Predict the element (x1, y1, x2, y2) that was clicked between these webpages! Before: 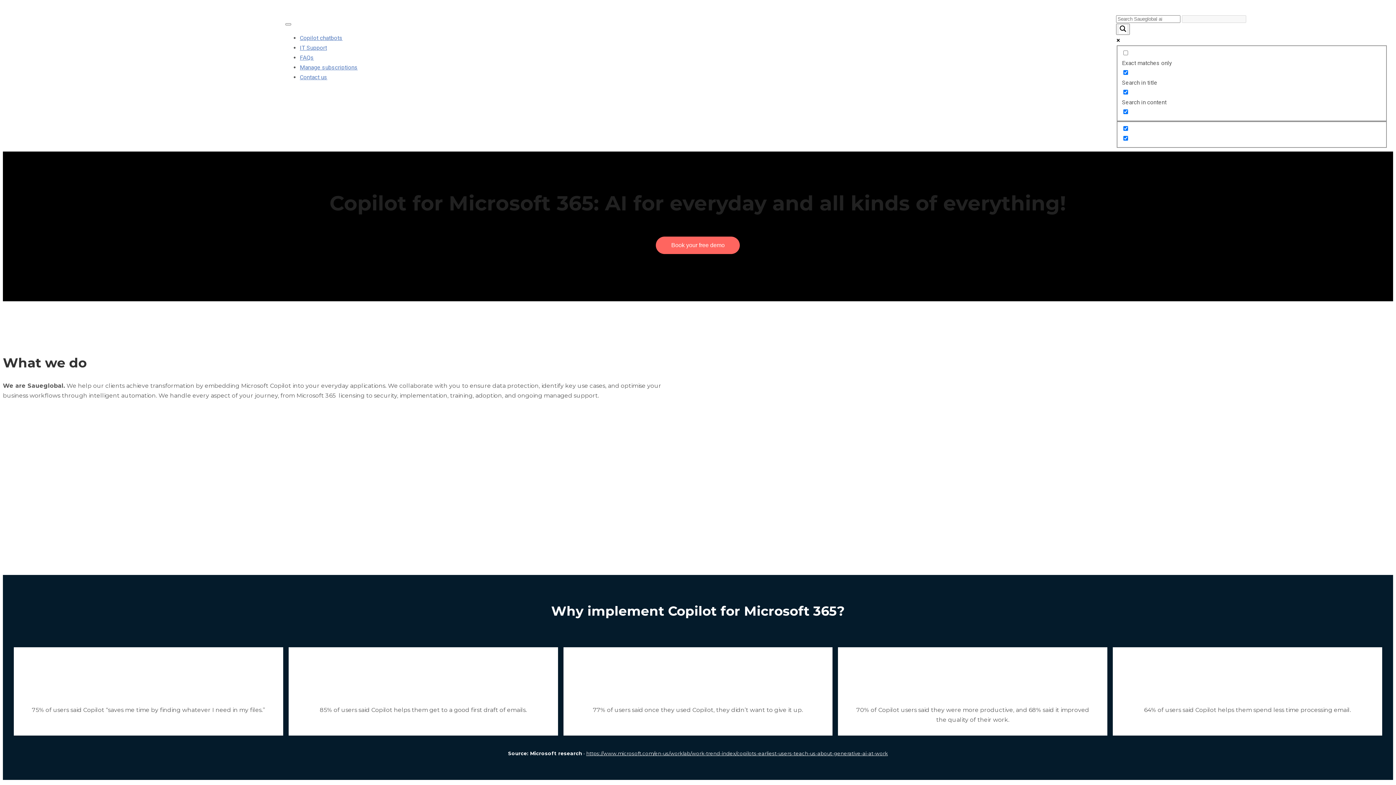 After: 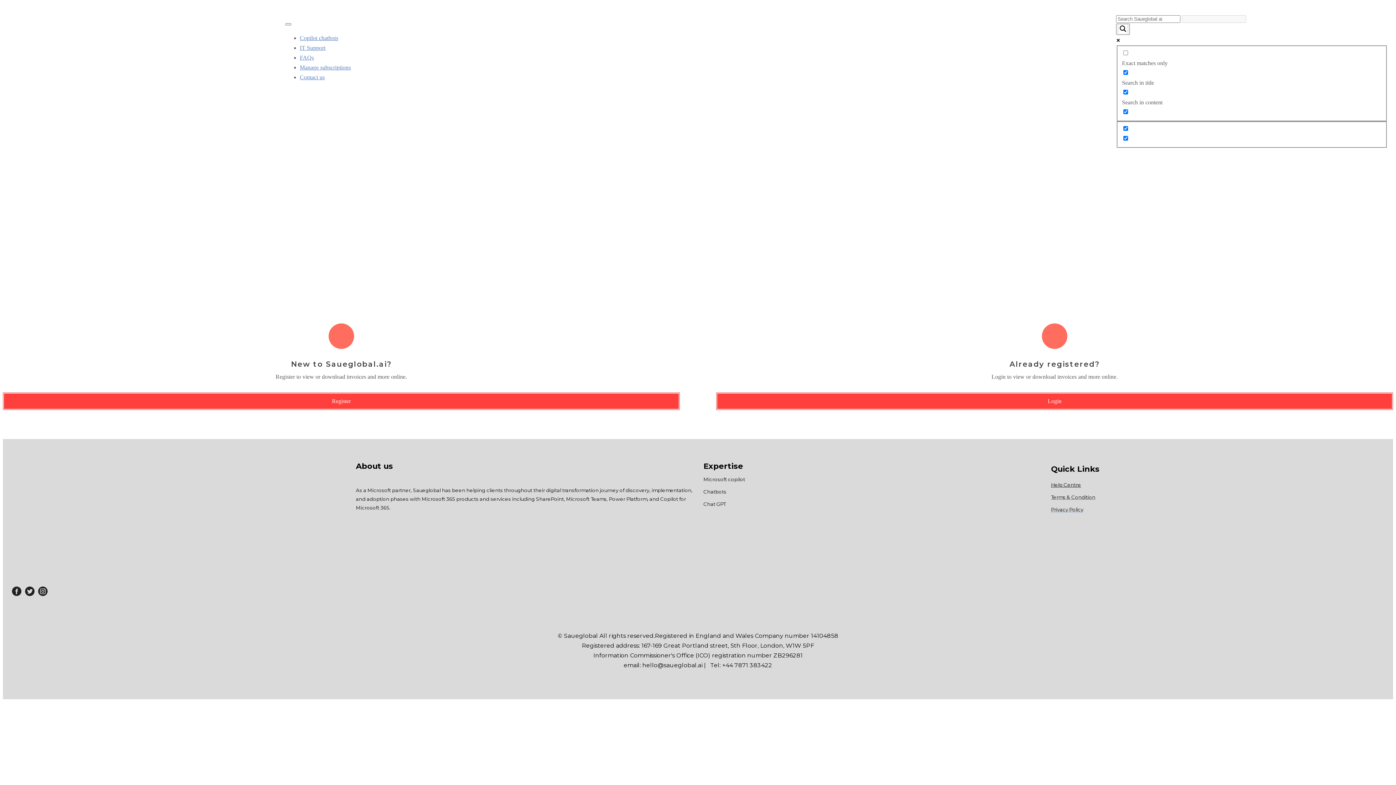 Action: bbox: (299, 64, 357, 70) label: Manage subscriptions